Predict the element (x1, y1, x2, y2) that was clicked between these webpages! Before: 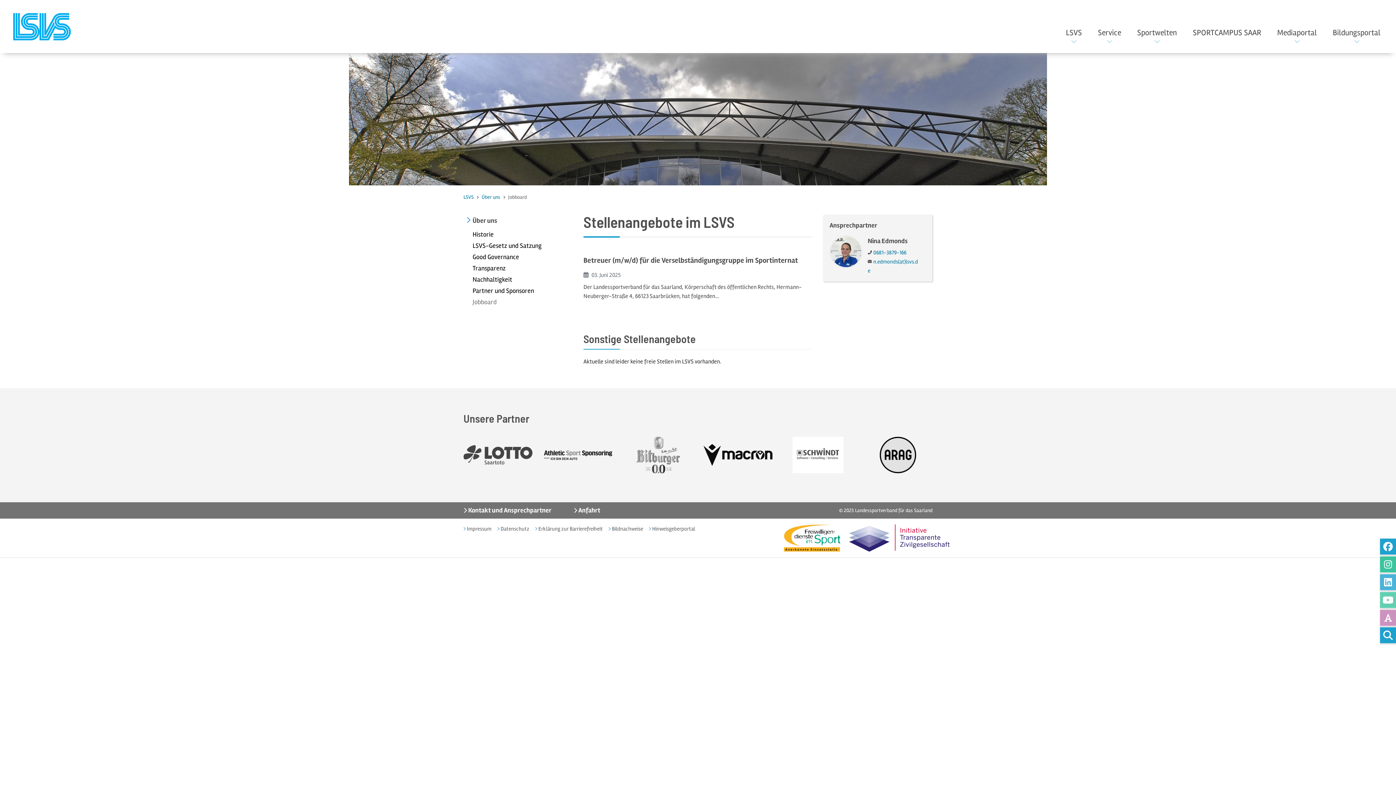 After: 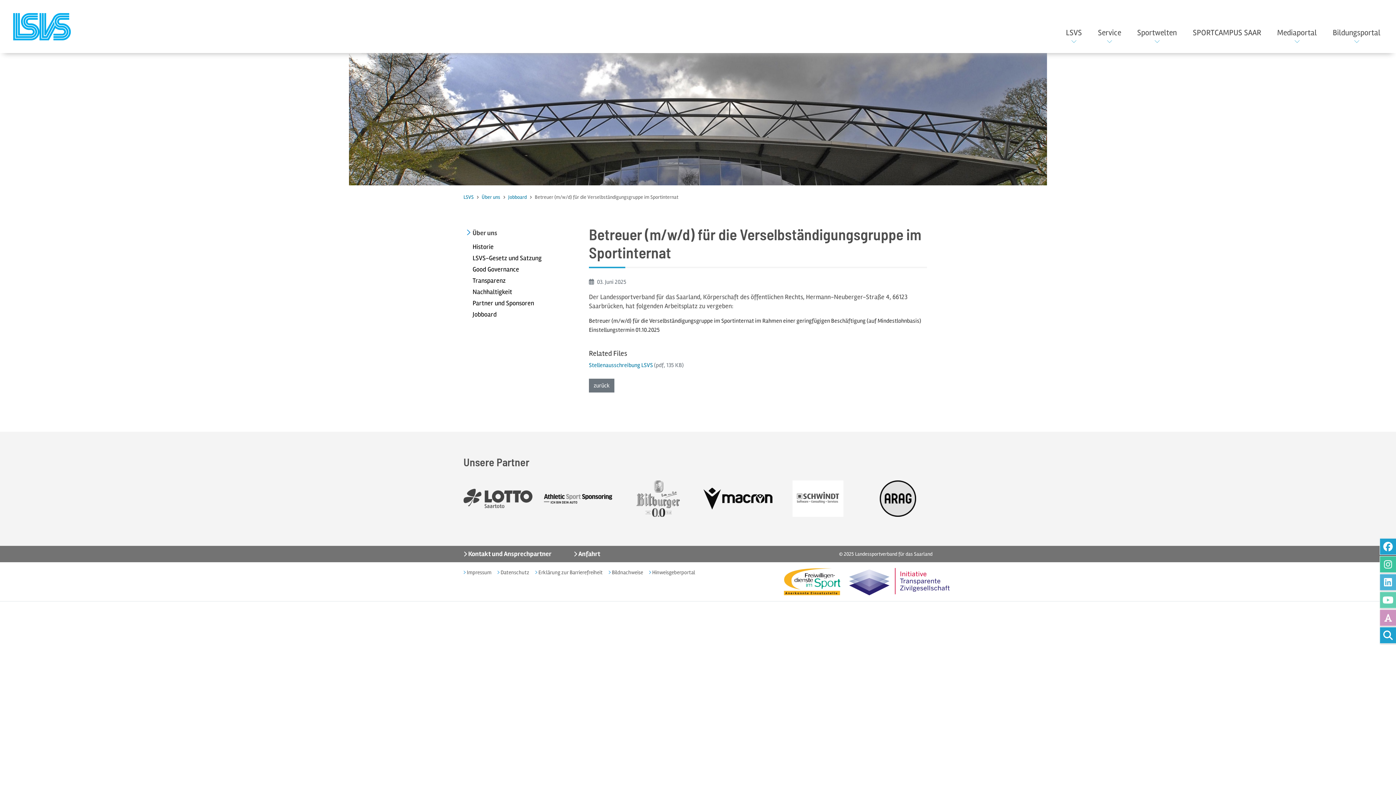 Action: bbox: (578, 256, 818, 306) label: Betreuer (m/w/d) für die Verselbständigungsgruppe im Sportinternat
Beginn:
03. Juni 2025

Der Landessportverband für das Saarland, Körperschaft des öffentlichen Rechts, Hermann-Neuberger-Straße 4, 66123 Saarbrücken, hat folgenden…